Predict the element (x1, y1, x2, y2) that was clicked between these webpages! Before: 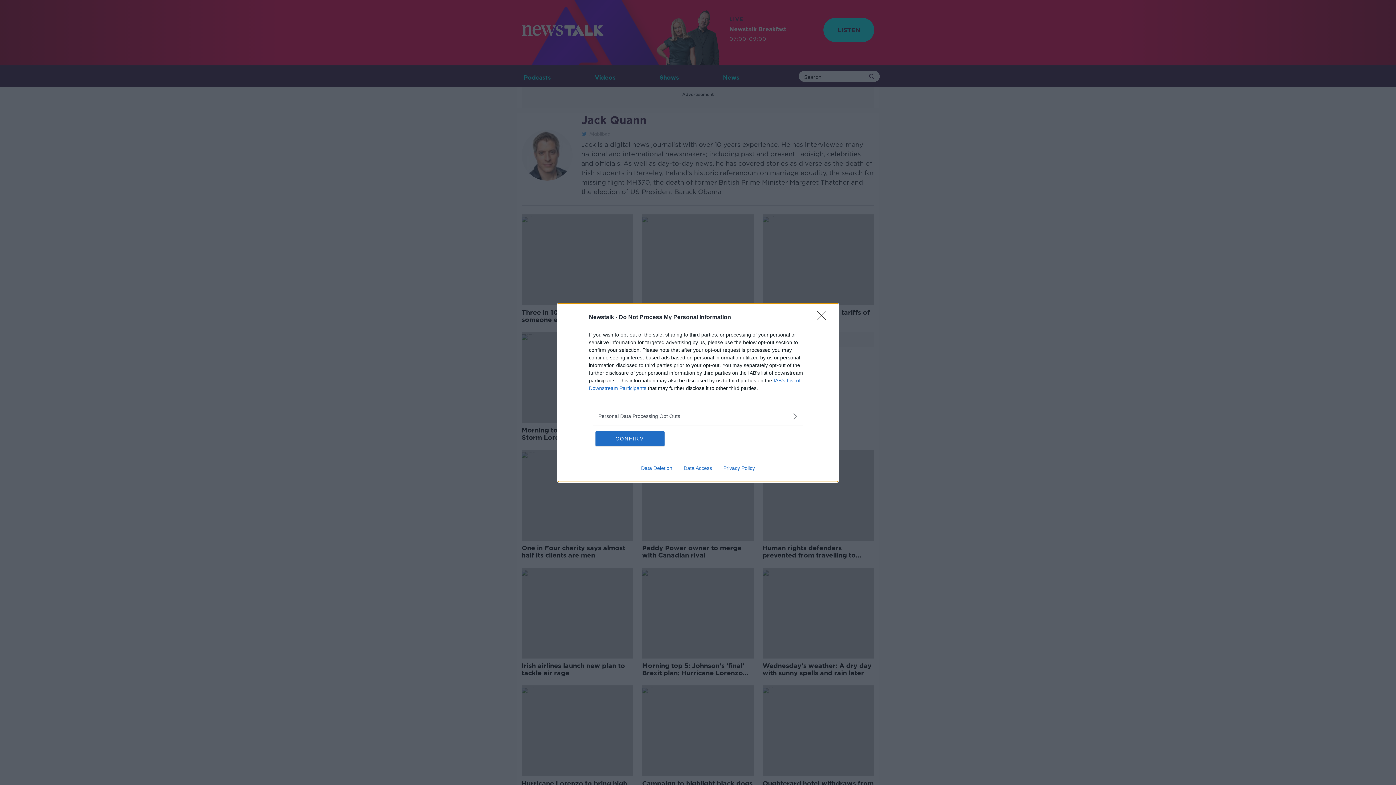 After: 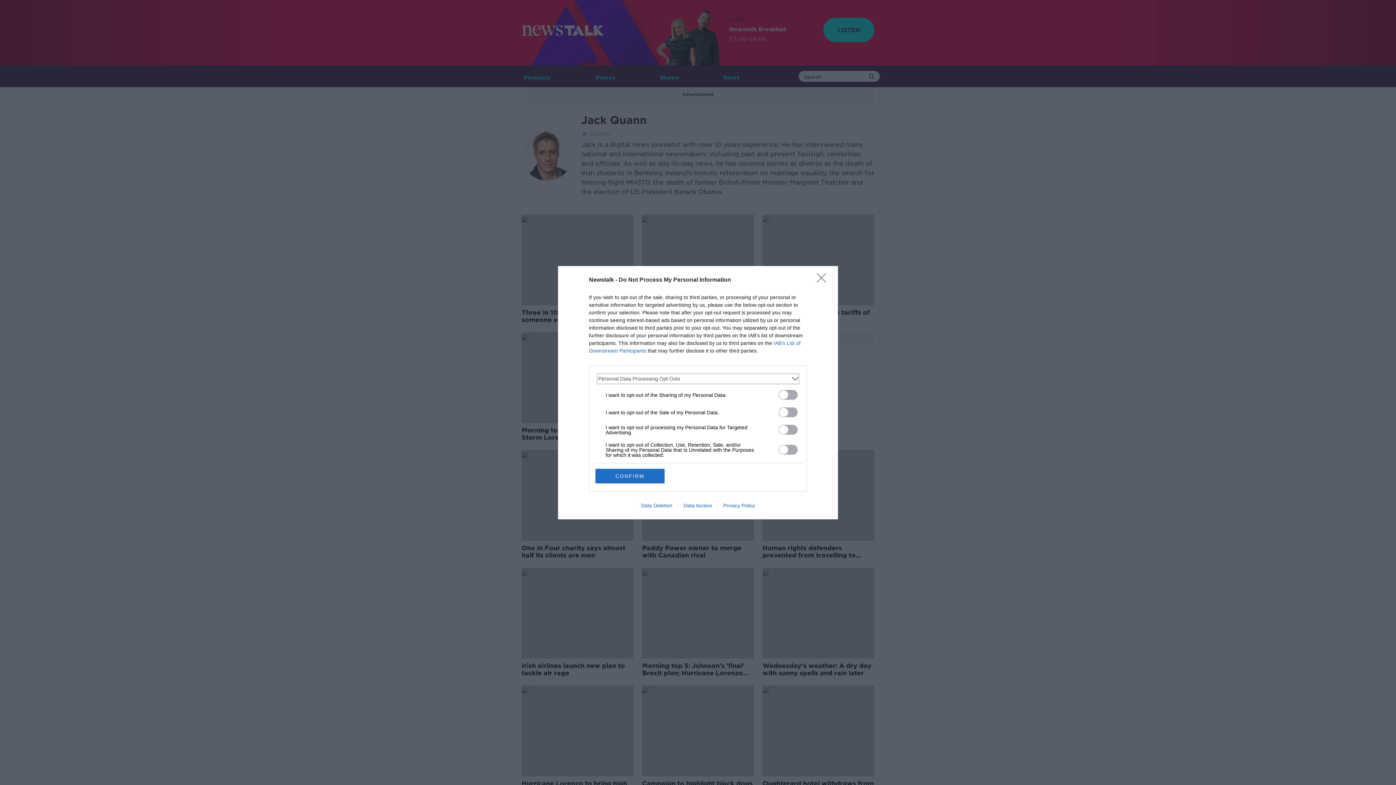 Action: bbox: (598, 412, 797, 420) label: Opt-Outs